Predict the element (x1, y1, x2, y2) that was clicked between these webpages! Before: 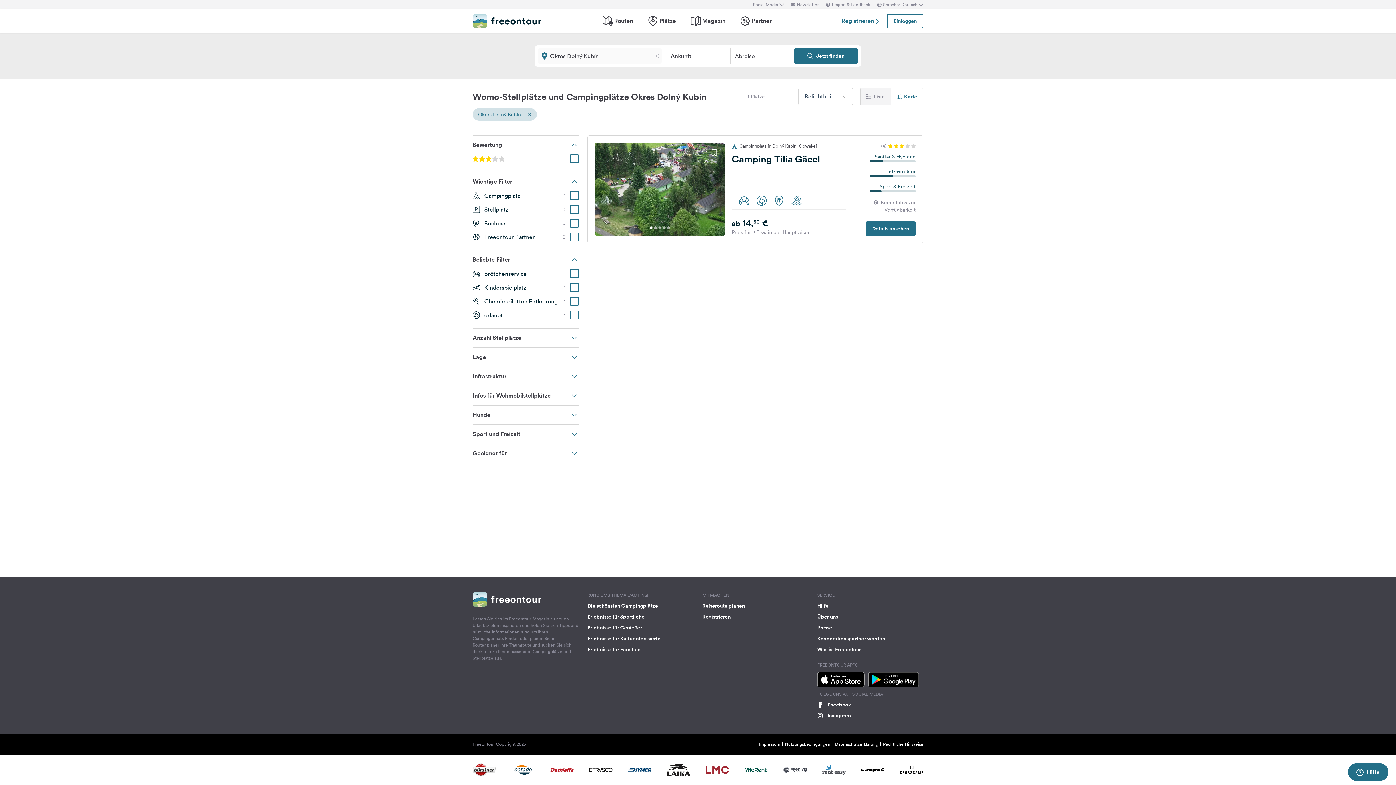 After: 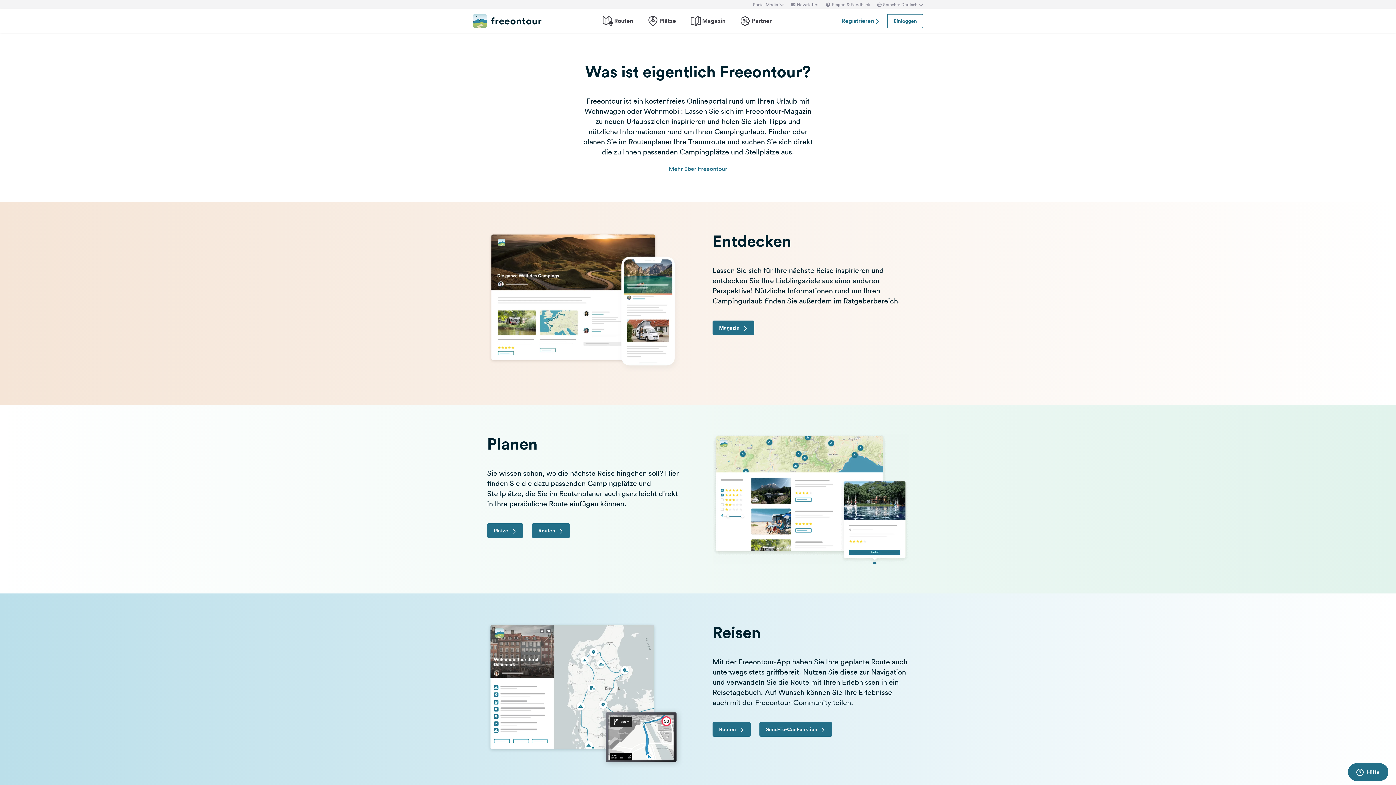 Action: label: Was ist Freeontour bbox: (817, 646, 923, 653)